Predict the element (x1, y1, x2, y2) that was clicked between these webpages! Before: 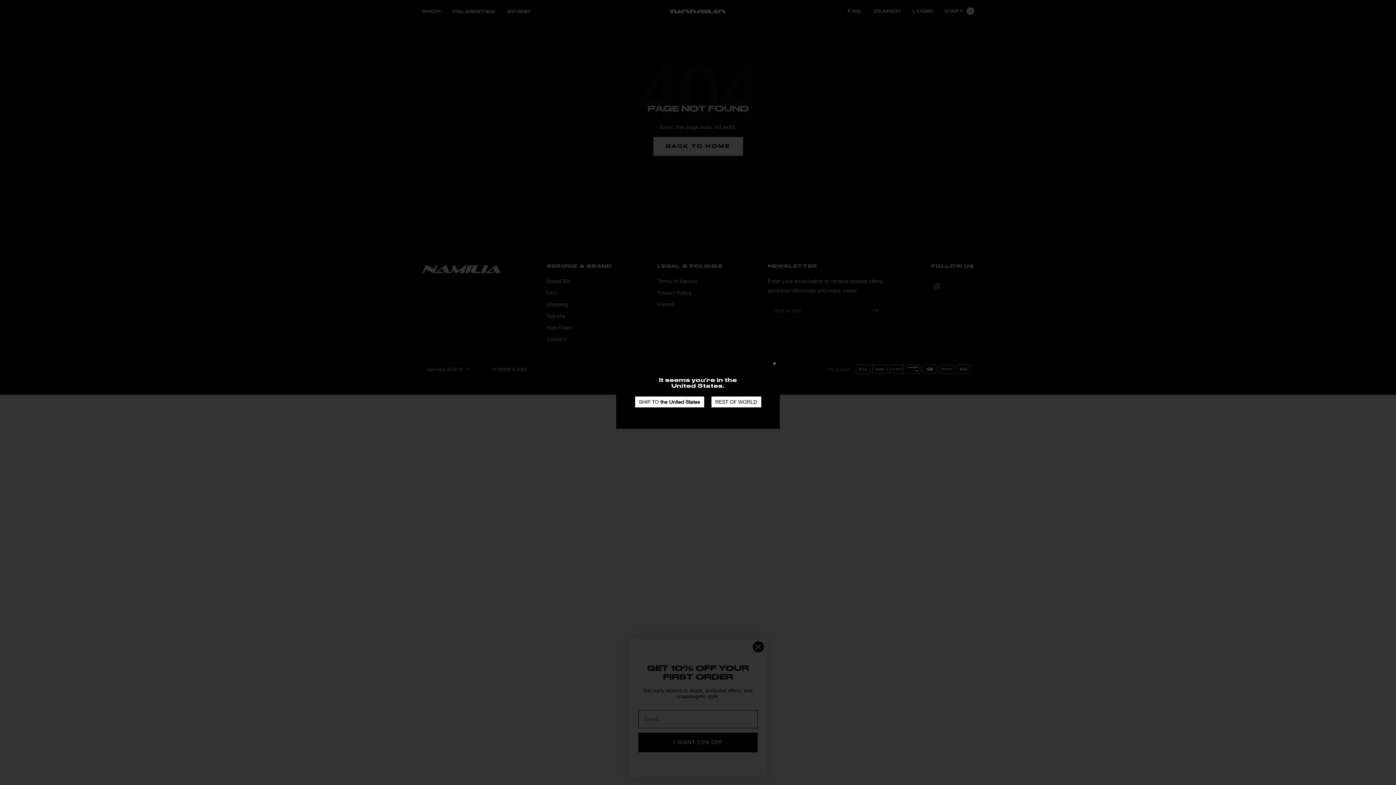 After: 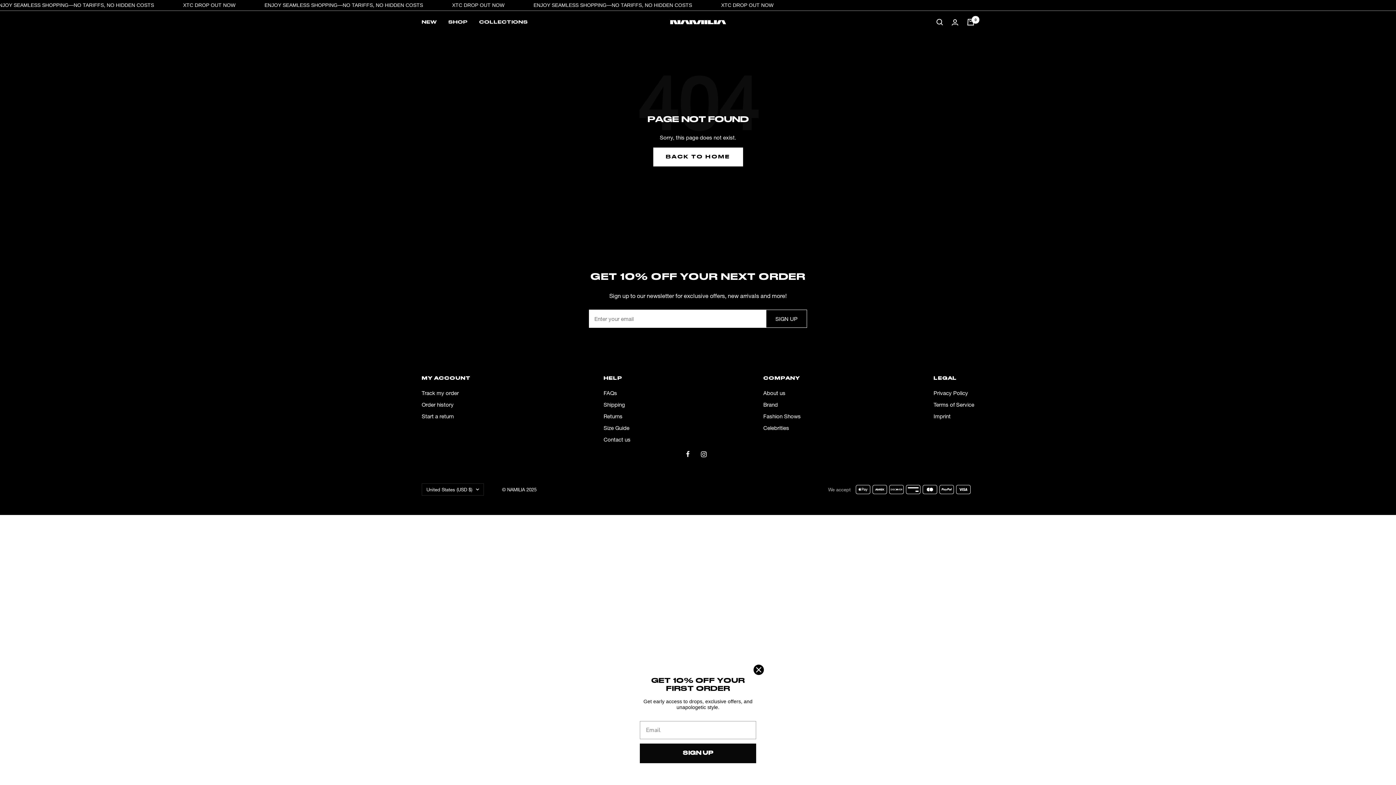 Action: bbox: (635, 396, 704, 407) label: SHIP TO the United States